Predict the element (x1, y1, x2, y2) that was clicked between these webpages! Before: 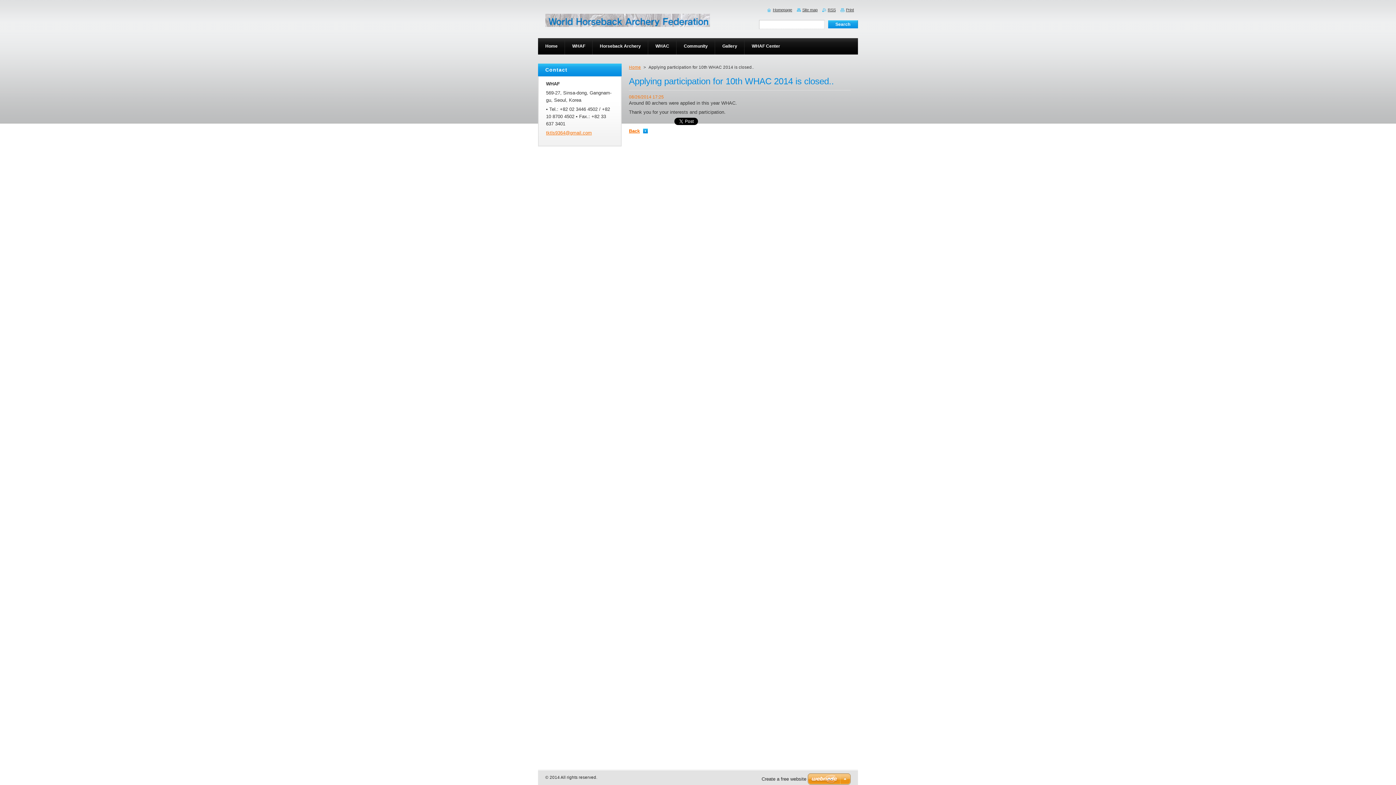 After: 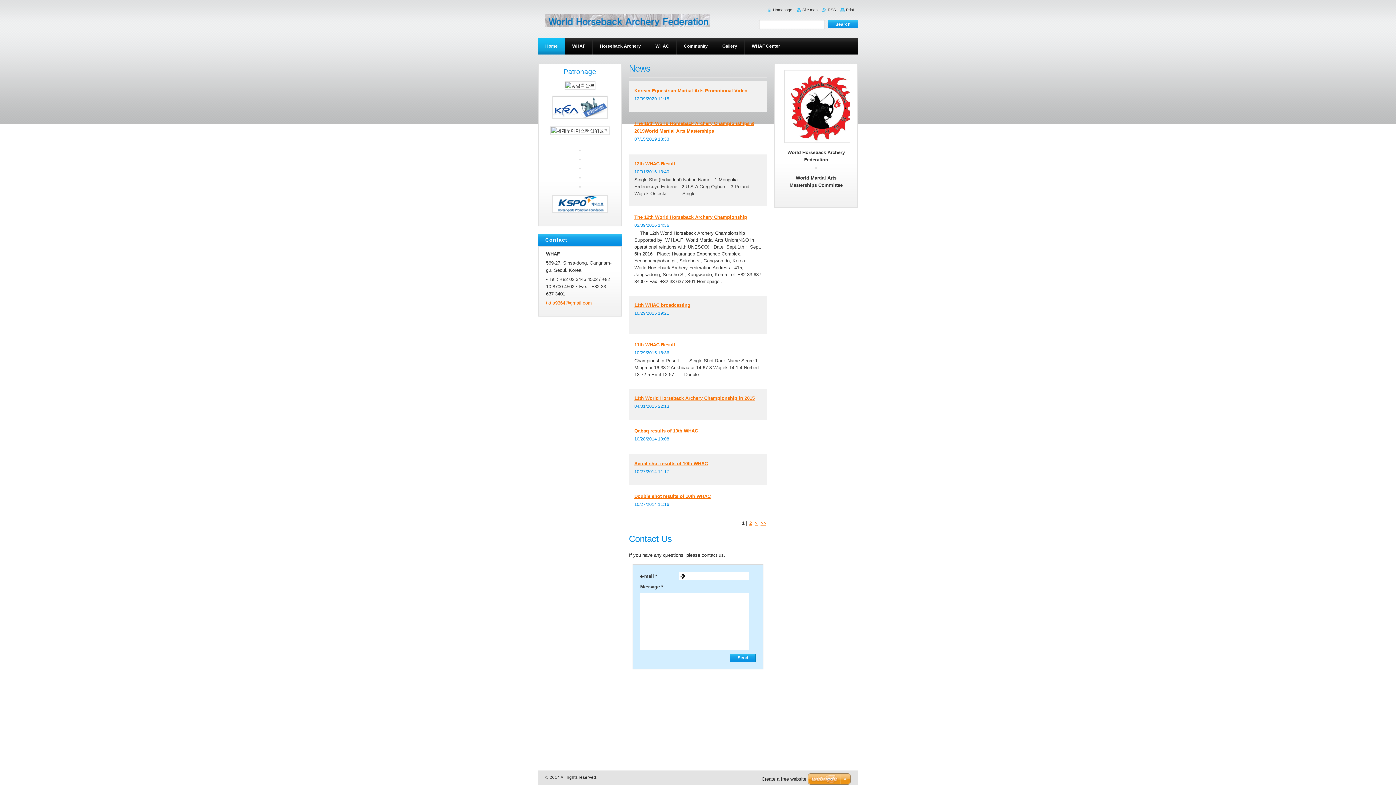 Action: bbox: (767, 7, 792, 12) label: Homepage